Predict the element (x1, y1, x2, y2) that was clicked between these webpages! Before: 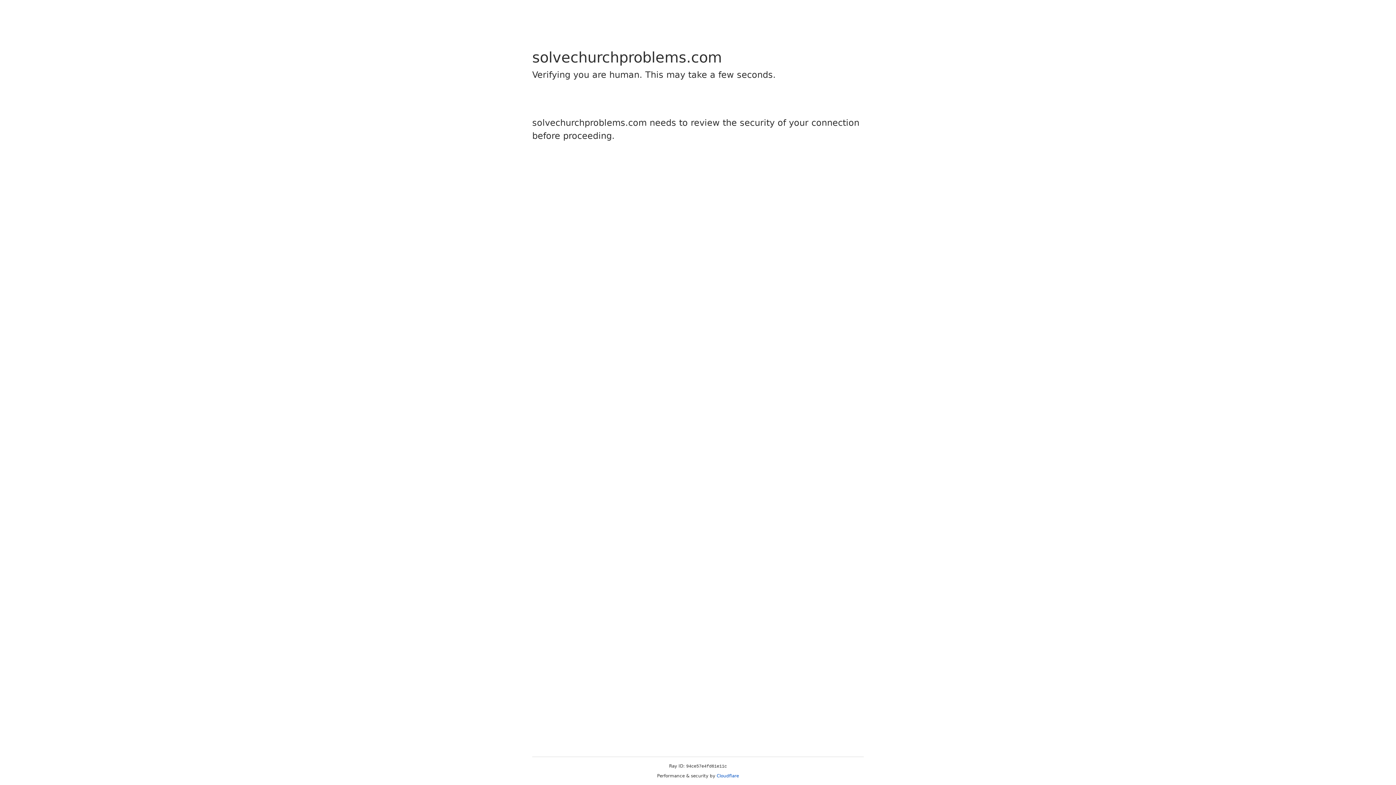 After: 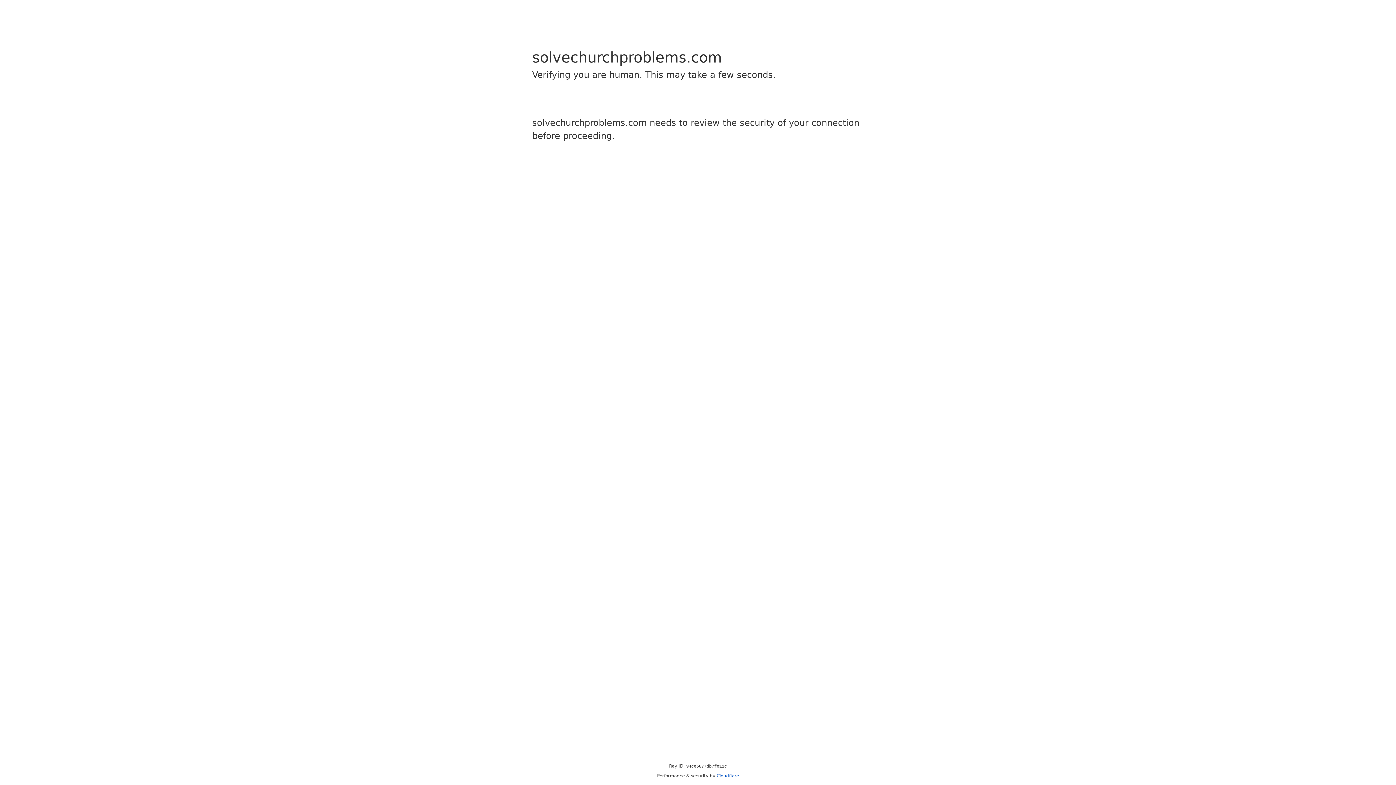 Action: label: Cloudflare bbox: (716, 773, 739, 778)